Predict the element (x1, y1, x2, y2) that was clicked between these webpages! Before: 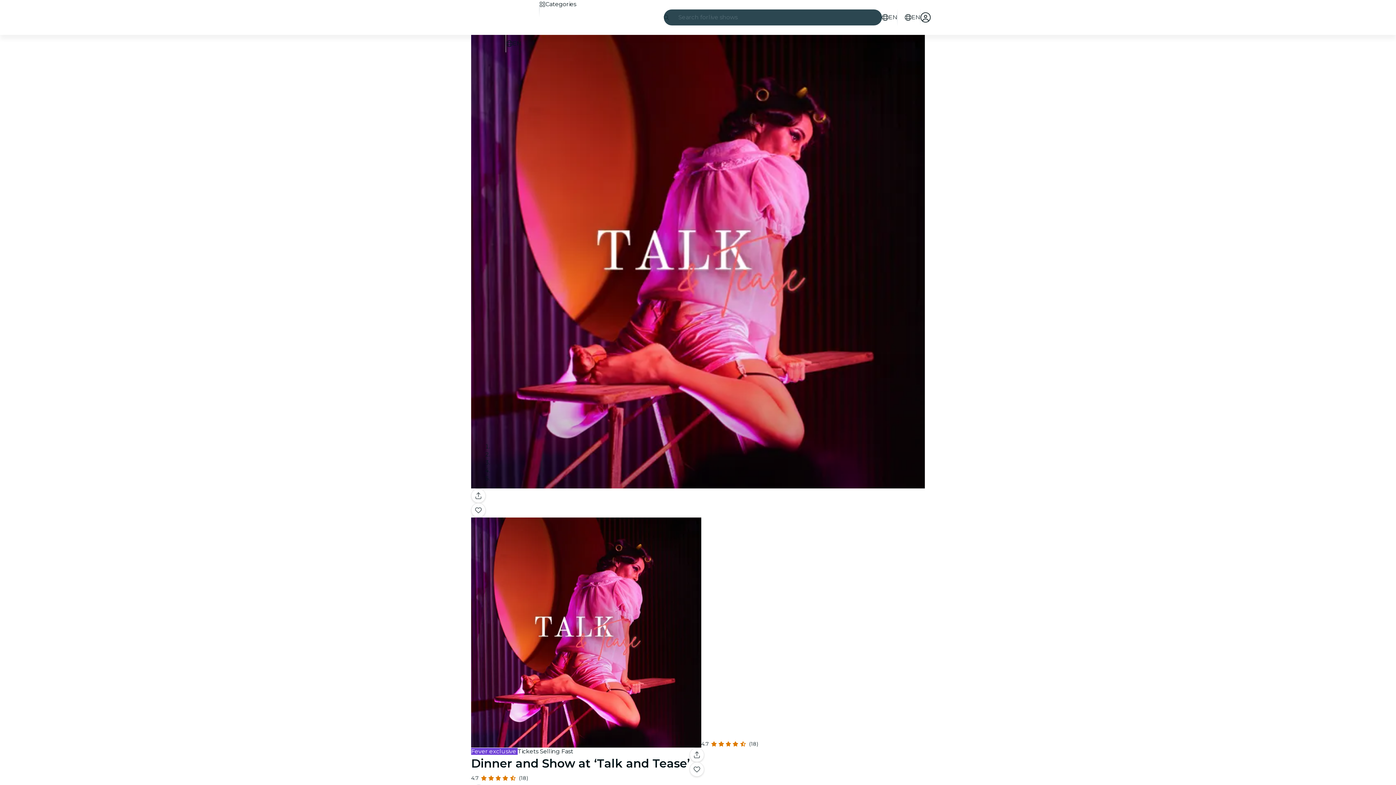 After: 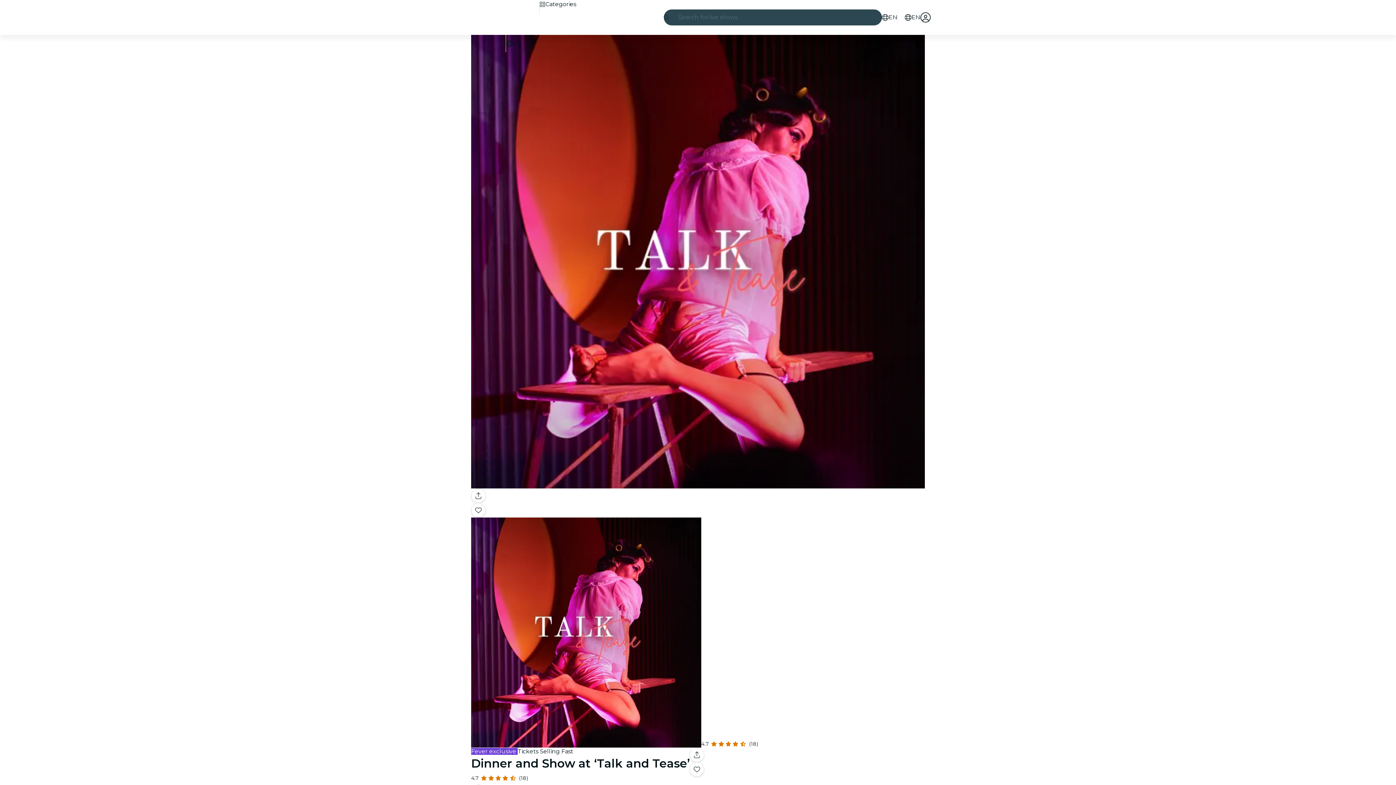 Action: bbox: (905, 13, 920, 21) label: Select your language